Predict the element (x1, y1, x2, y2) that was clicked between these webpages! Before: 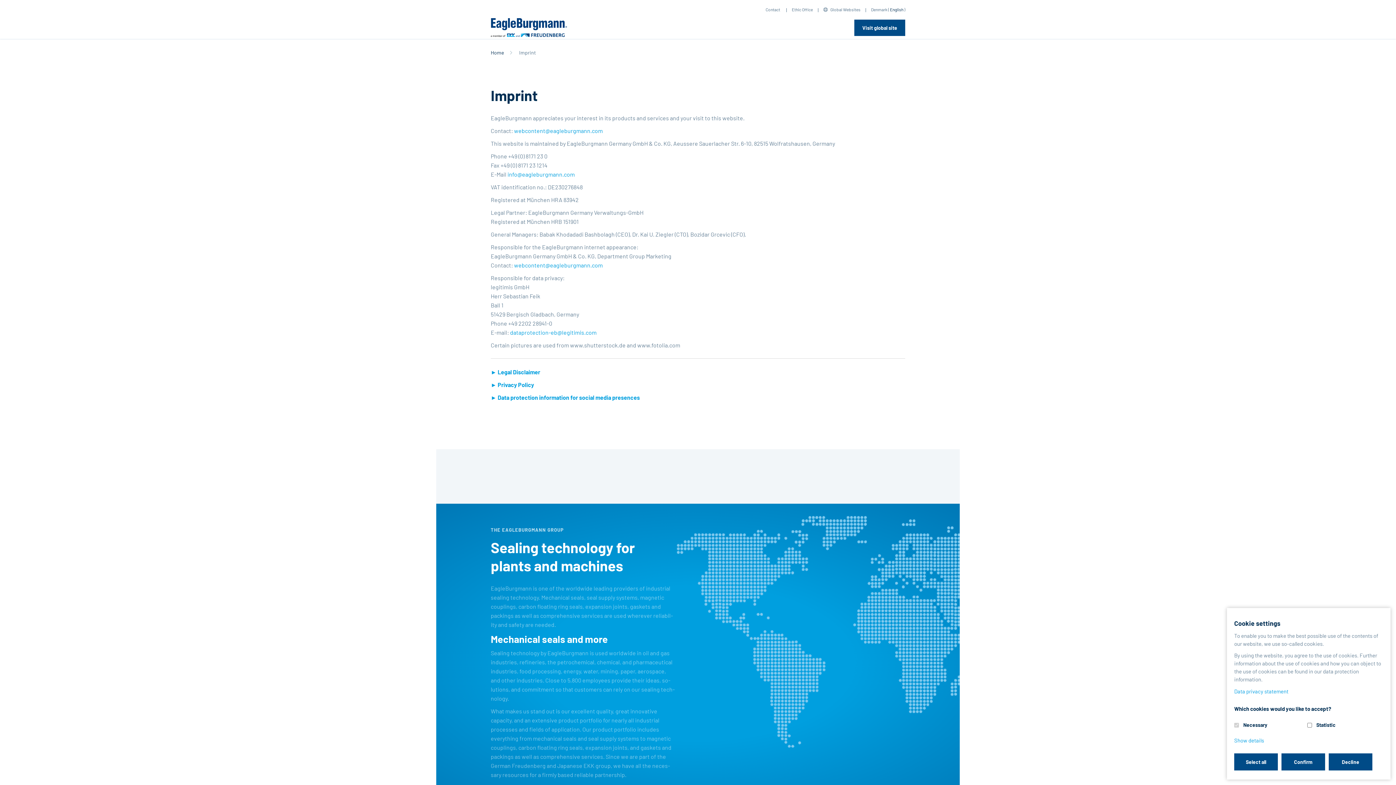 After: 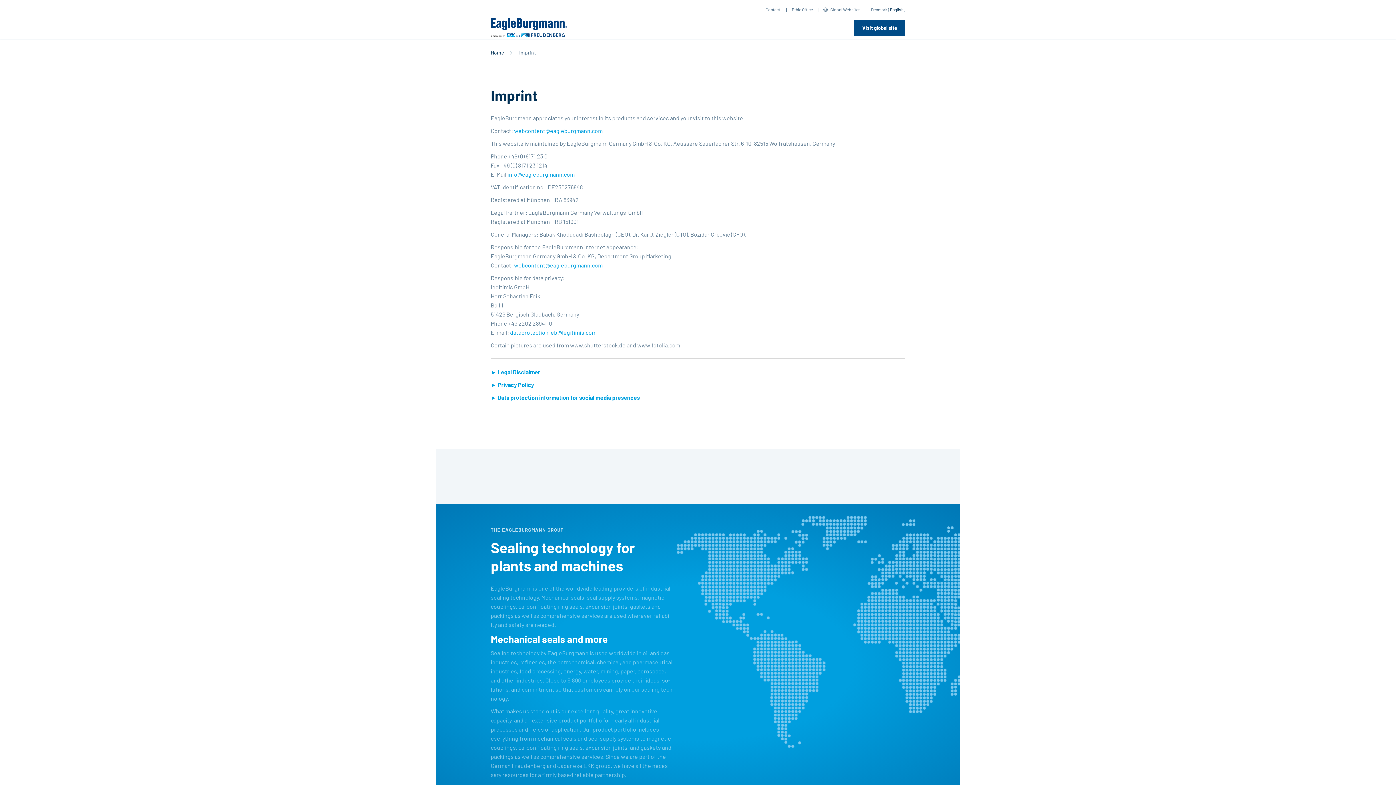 Action: label: Select all bbox: (1234, 753, 1278, 770)